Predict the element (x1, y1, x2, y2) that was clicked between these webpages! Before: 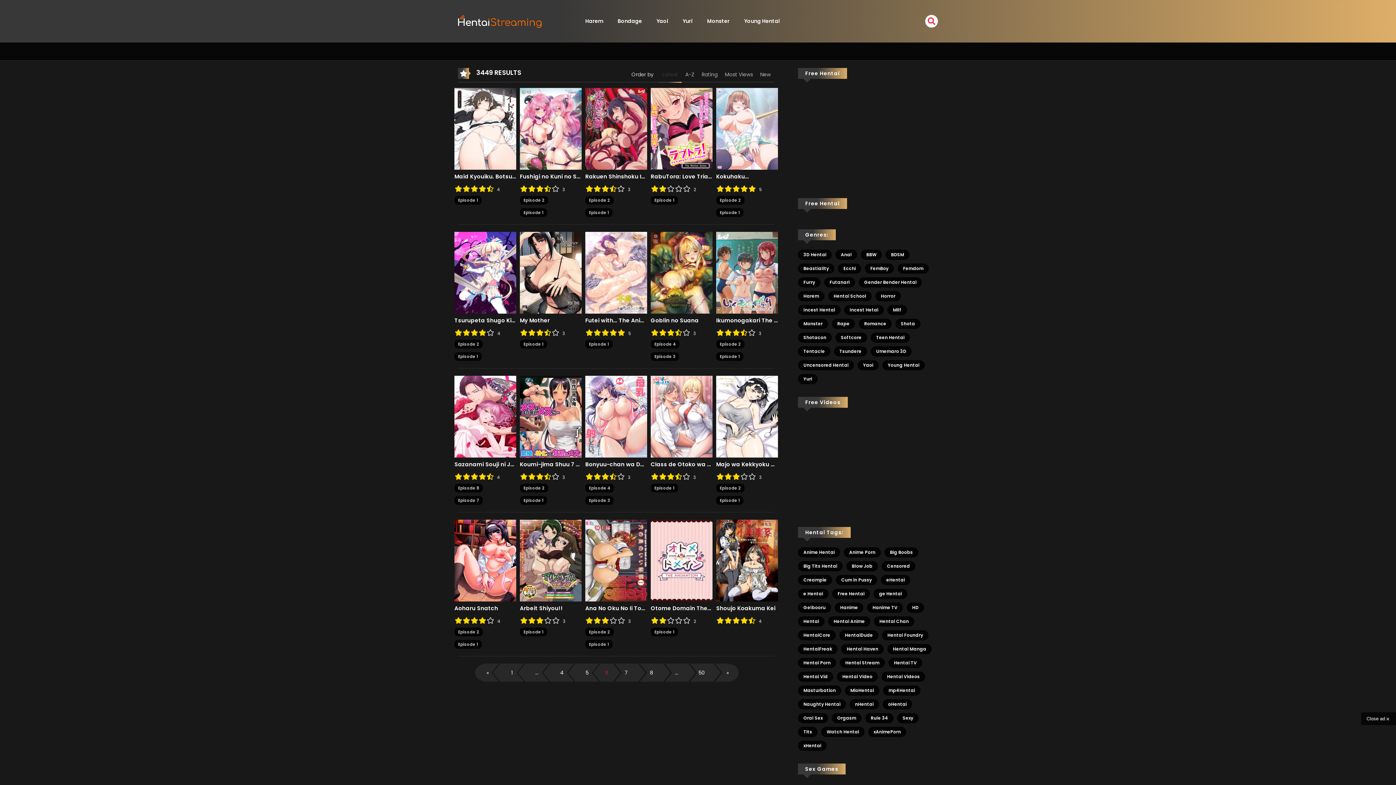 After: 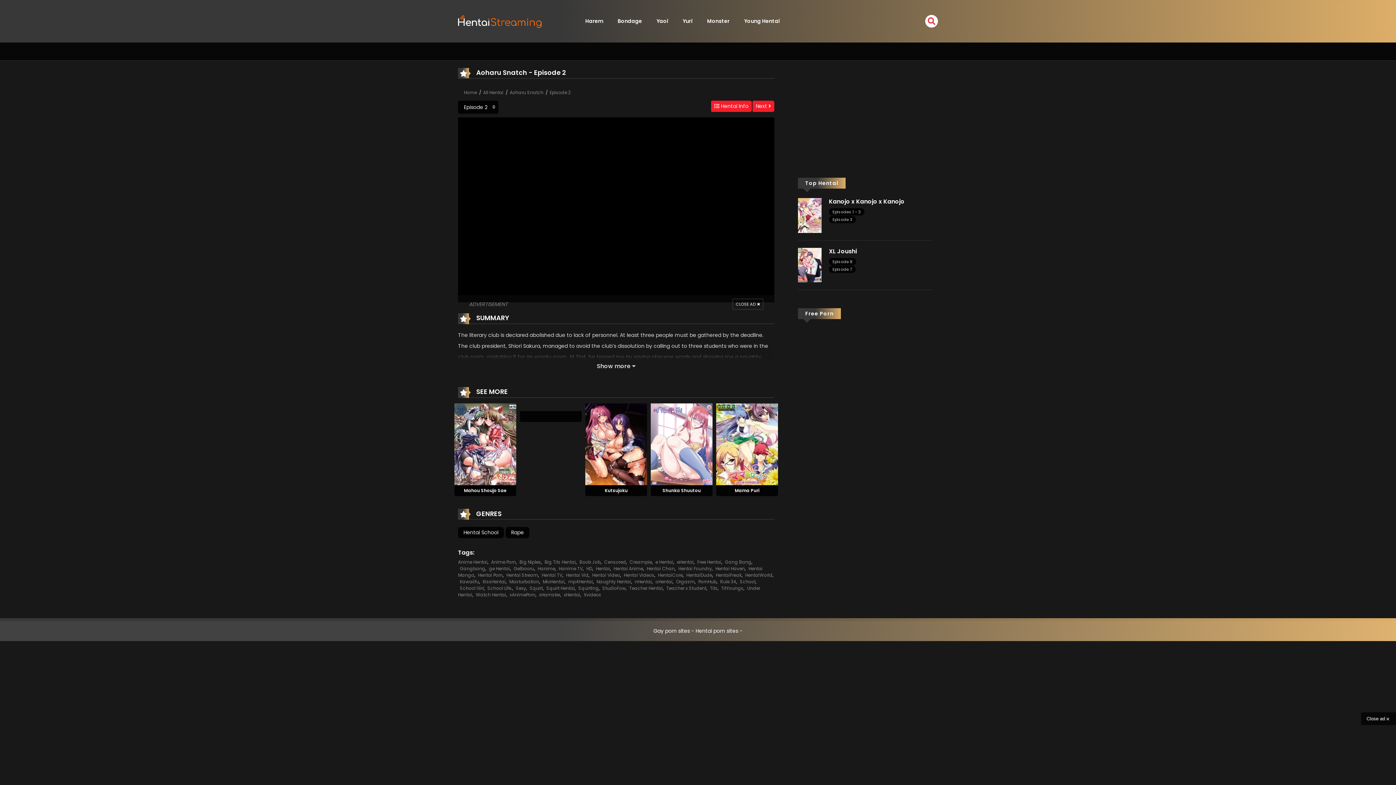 Action: bbox: (458, 629, 479, 635) label: Episode 2